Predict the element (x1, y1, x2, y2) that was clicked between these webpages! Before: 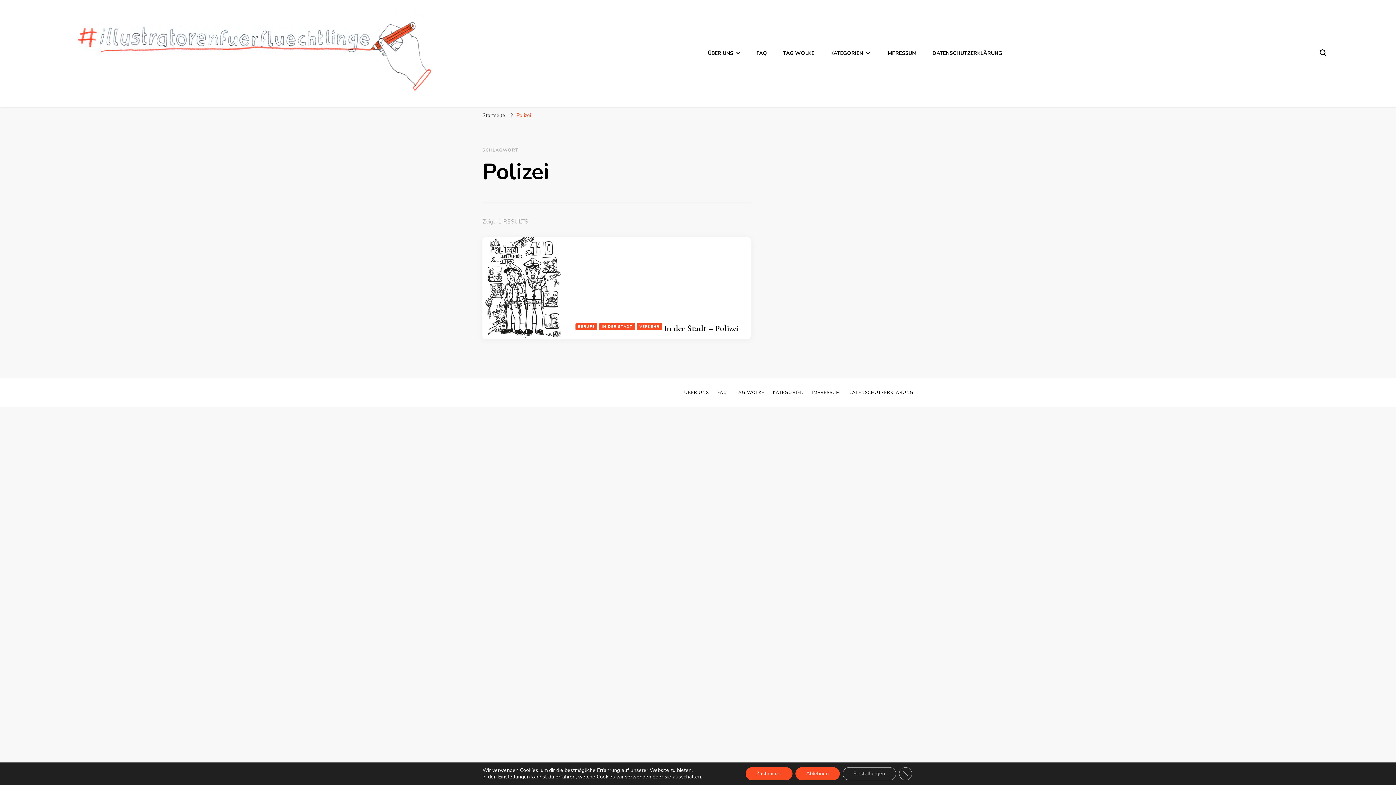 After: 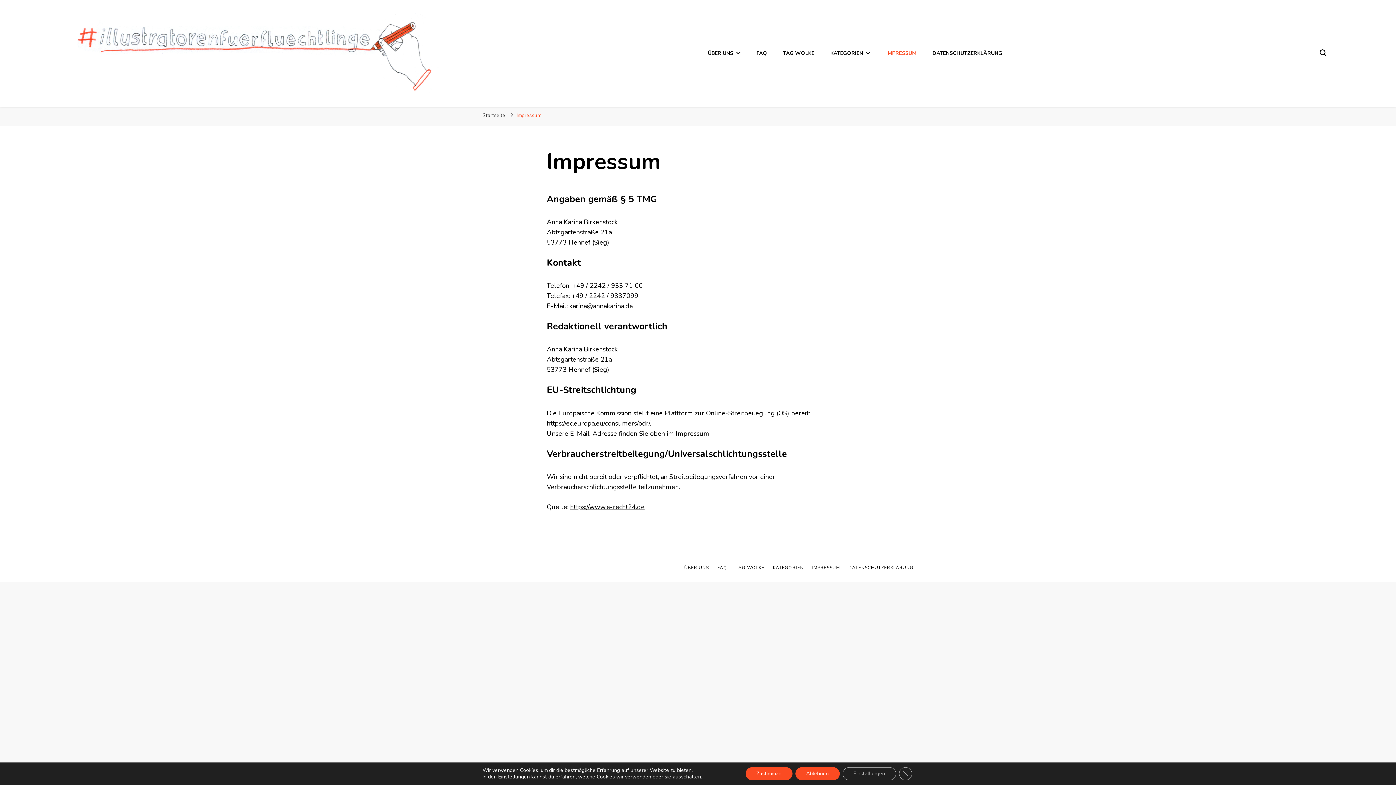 Action: bbox: (812, 389, 840, 395) label: IMPRESSUM